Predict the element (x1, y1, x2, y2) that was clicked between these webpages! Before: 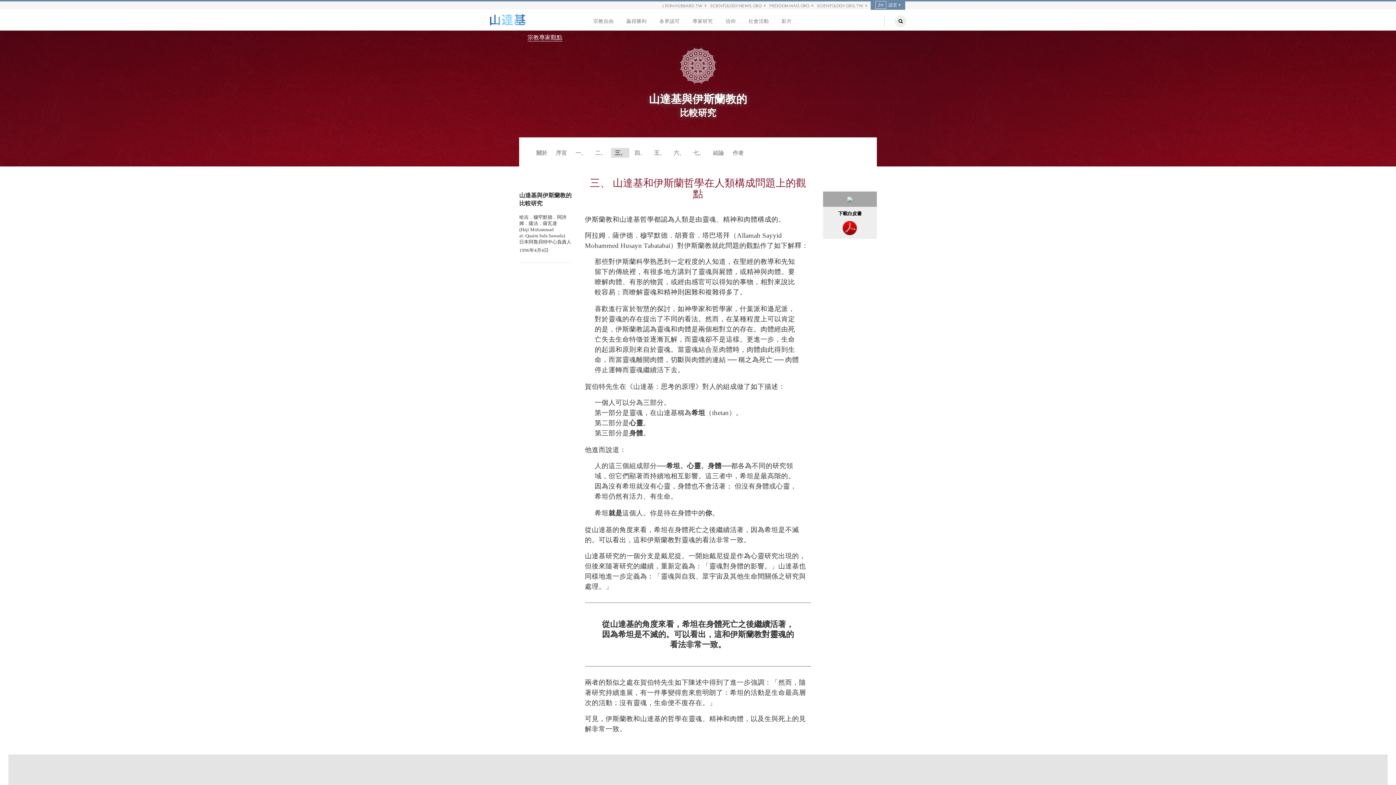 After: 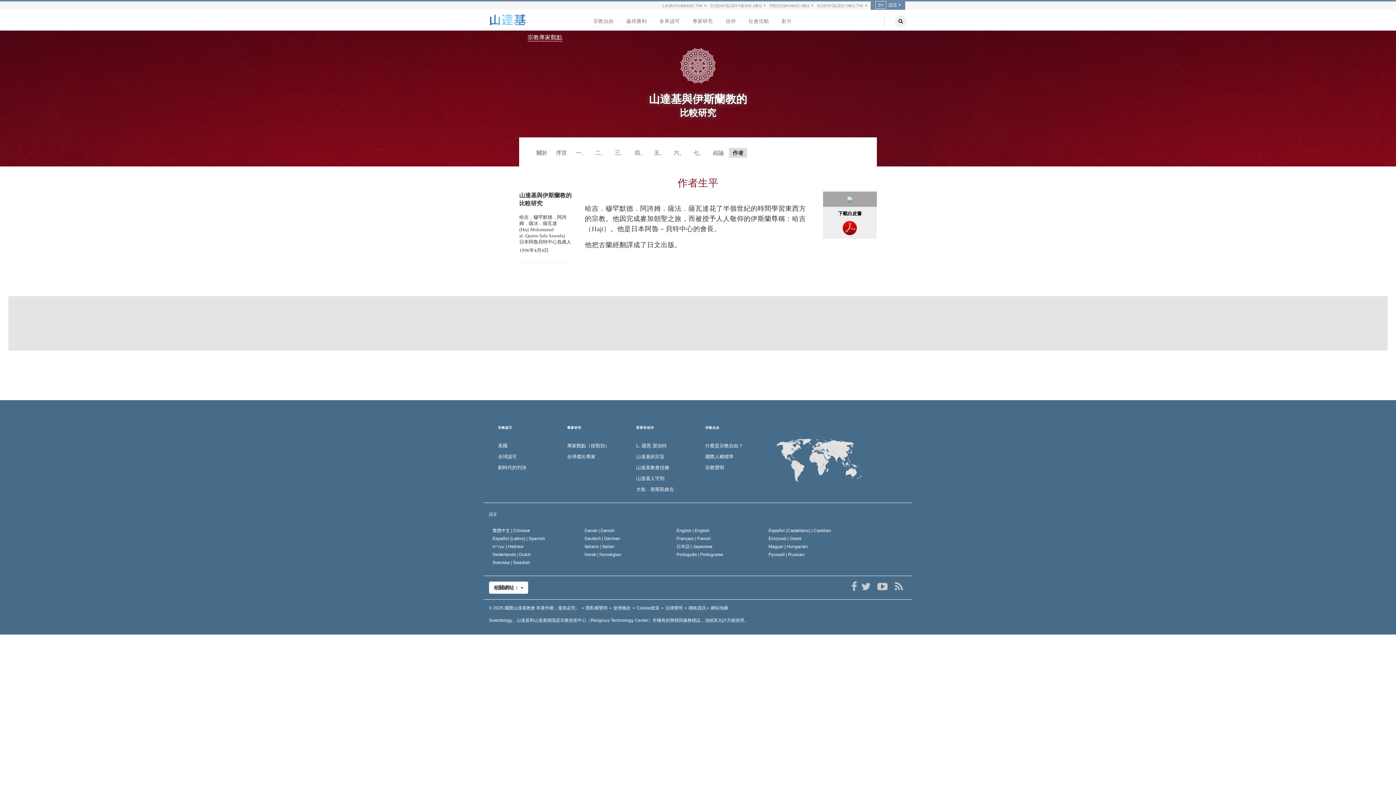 Action: bbox: (729, 148, 747, 157) label: 作者